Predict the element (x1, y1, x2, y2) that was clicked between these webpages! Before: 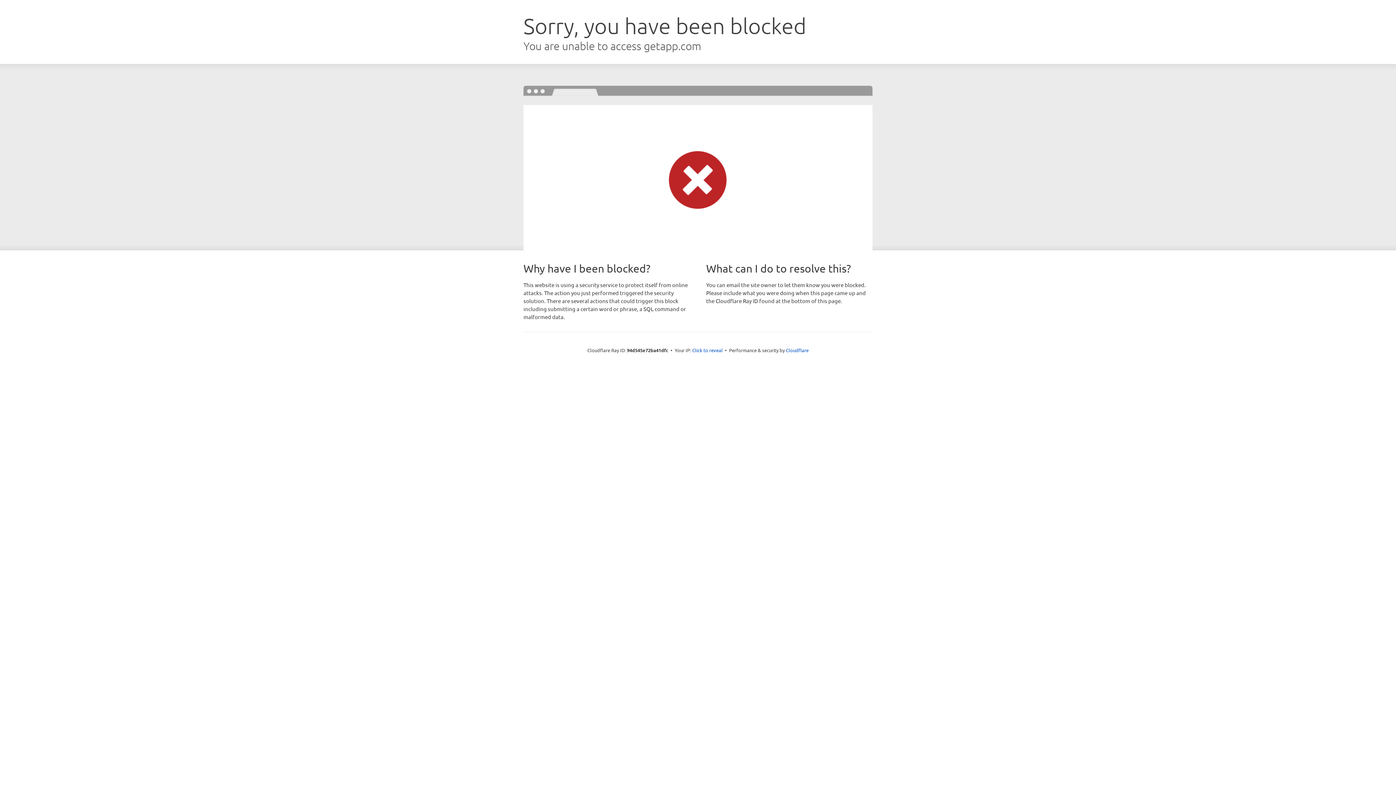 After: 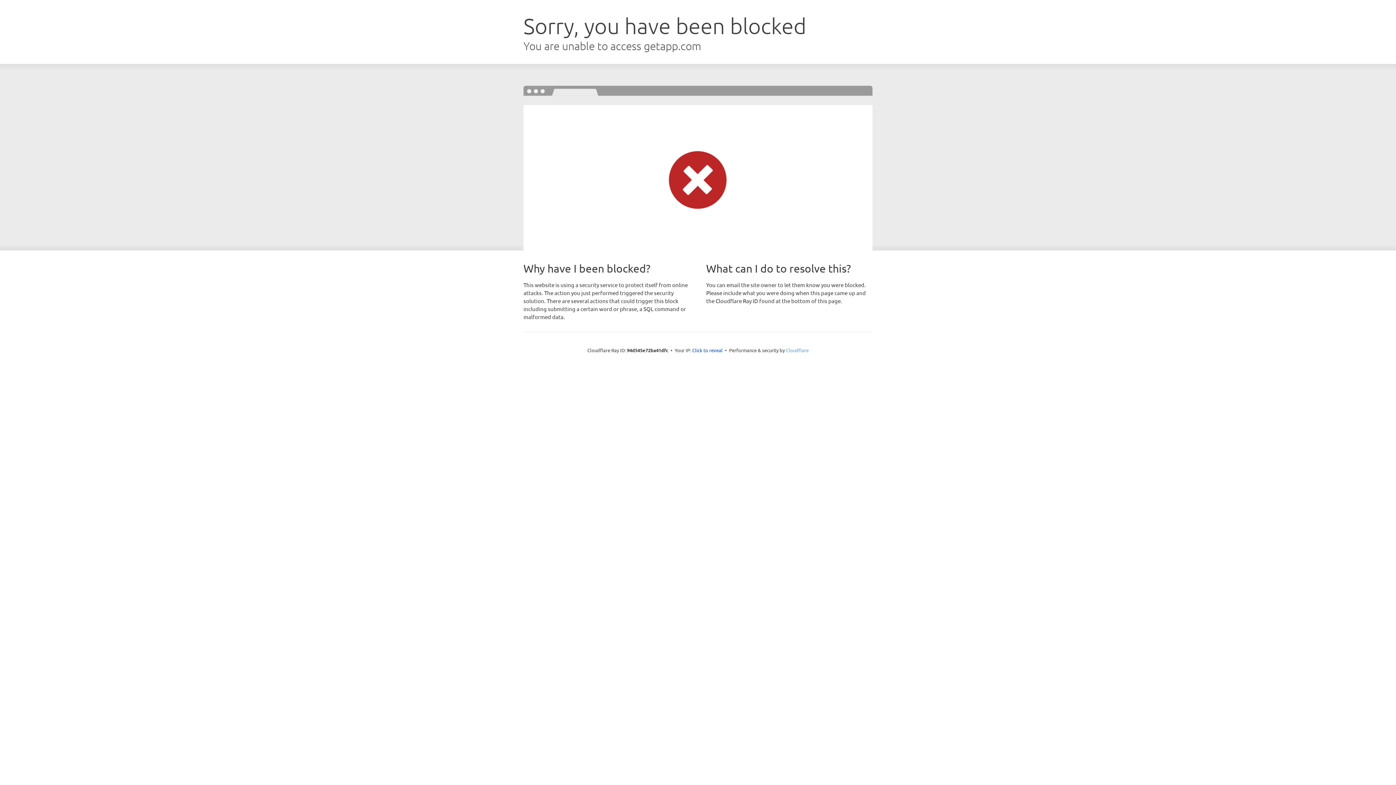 Action: bbox: (786, 347, 808, 353) label: Cloudflare